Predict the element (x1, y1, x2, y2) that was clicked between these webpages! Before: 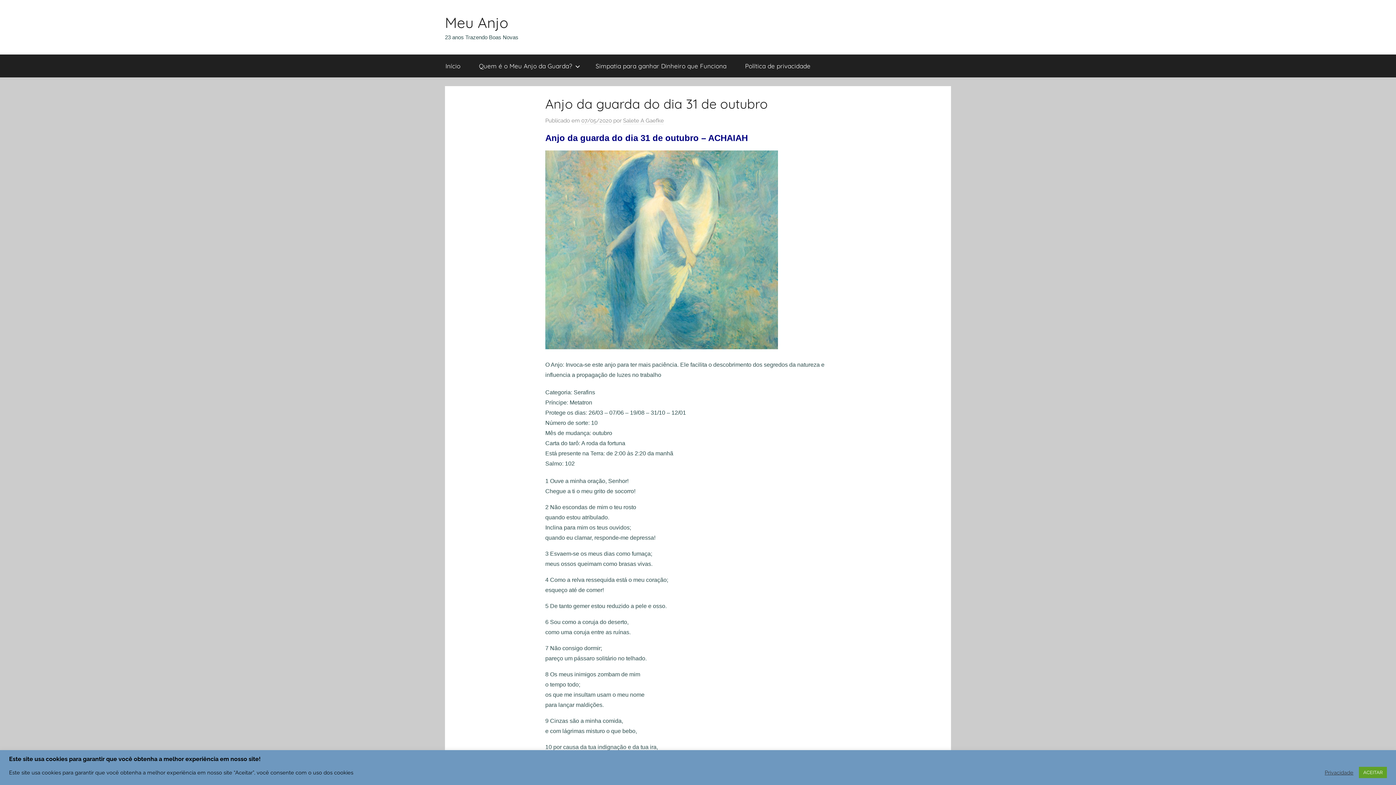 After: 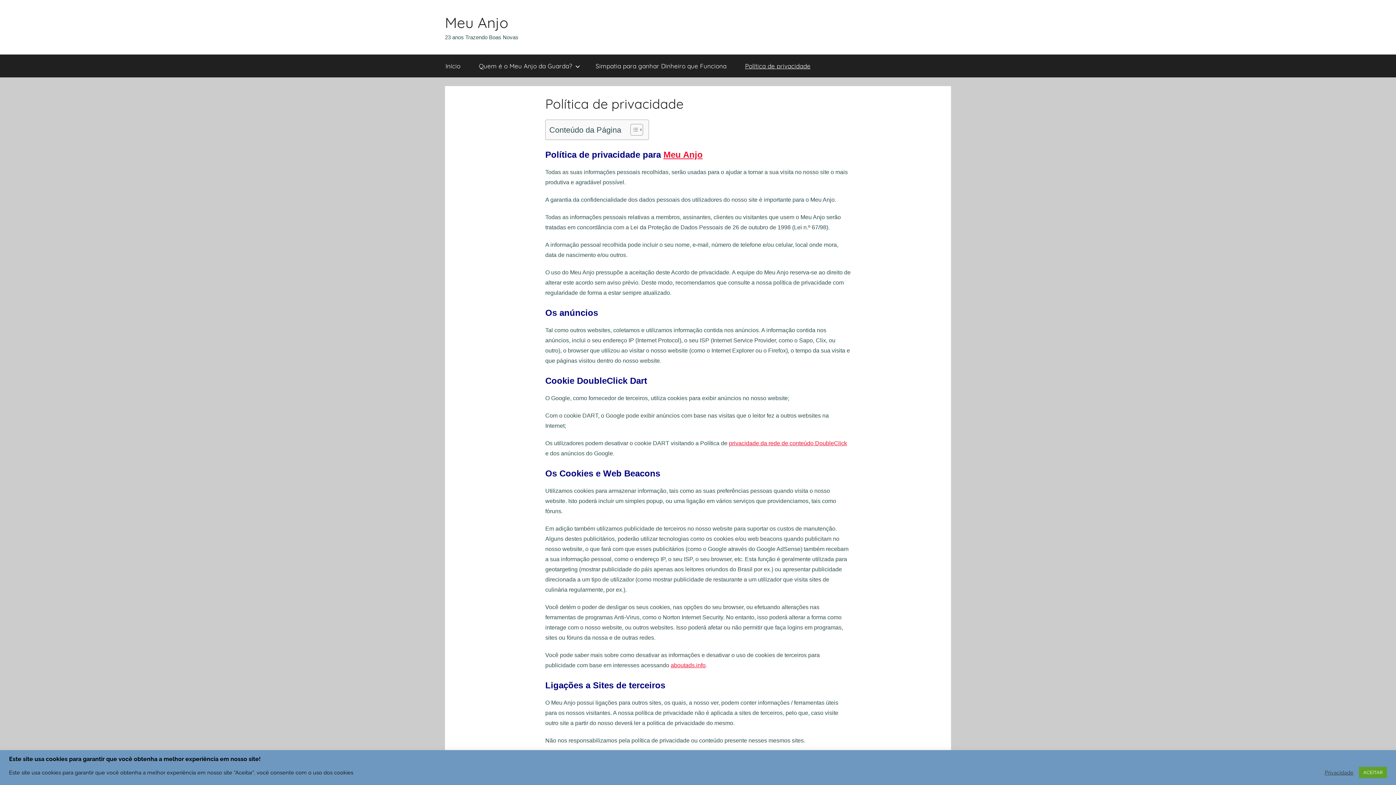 Action: bbox: (736, 54, 820, 77) label: Política de privacidade